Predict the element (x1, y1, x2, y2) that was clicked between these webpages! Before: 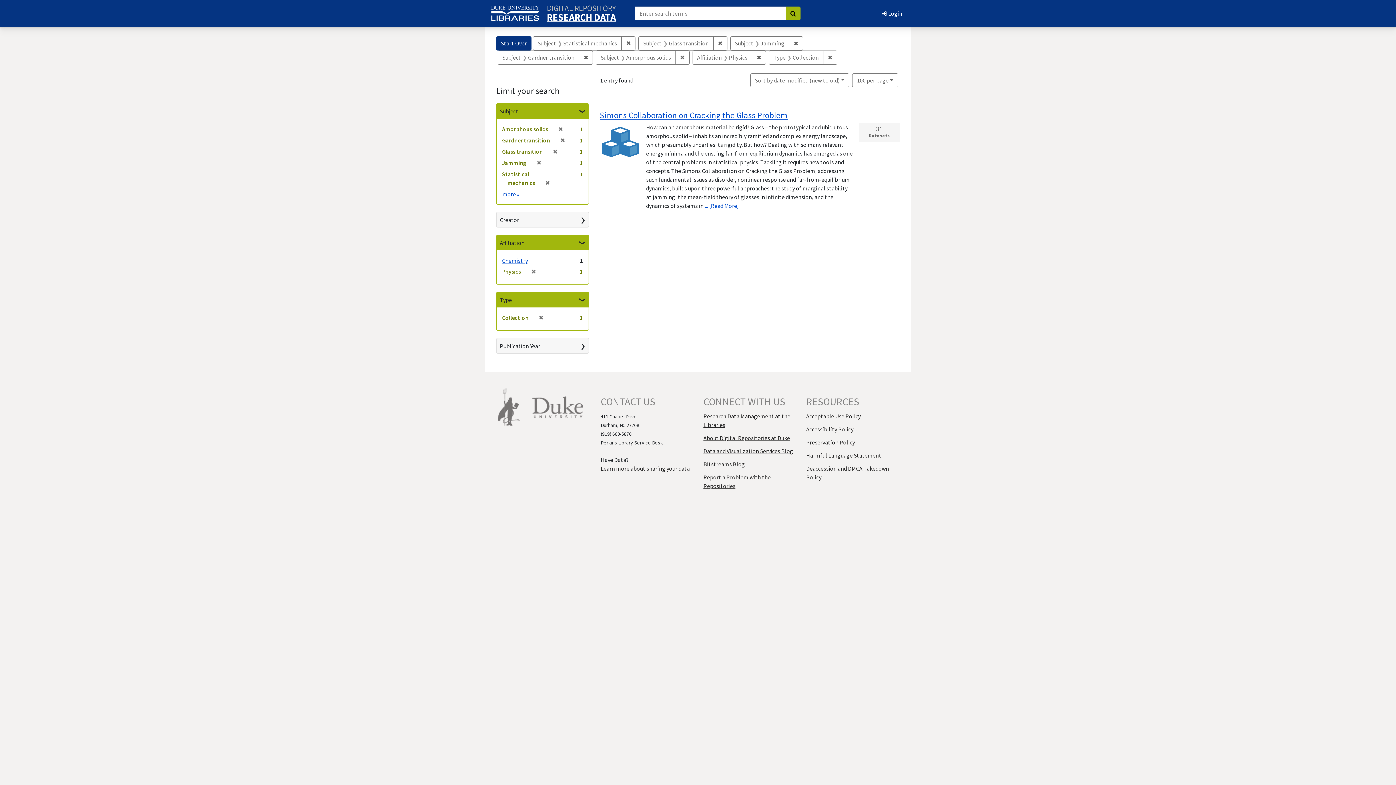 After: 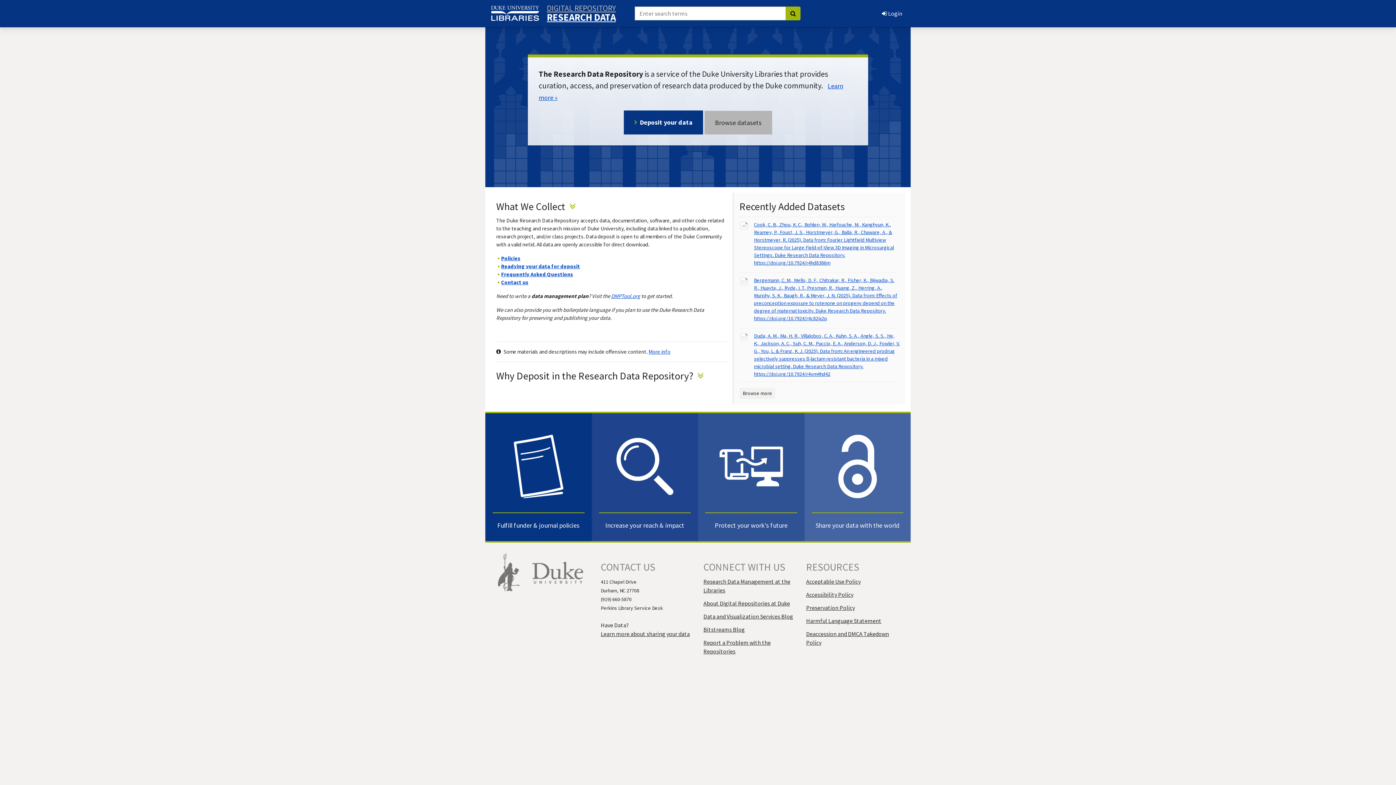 Action: bbox: (546, 13, 616, 21) label: RESEARCH DATA